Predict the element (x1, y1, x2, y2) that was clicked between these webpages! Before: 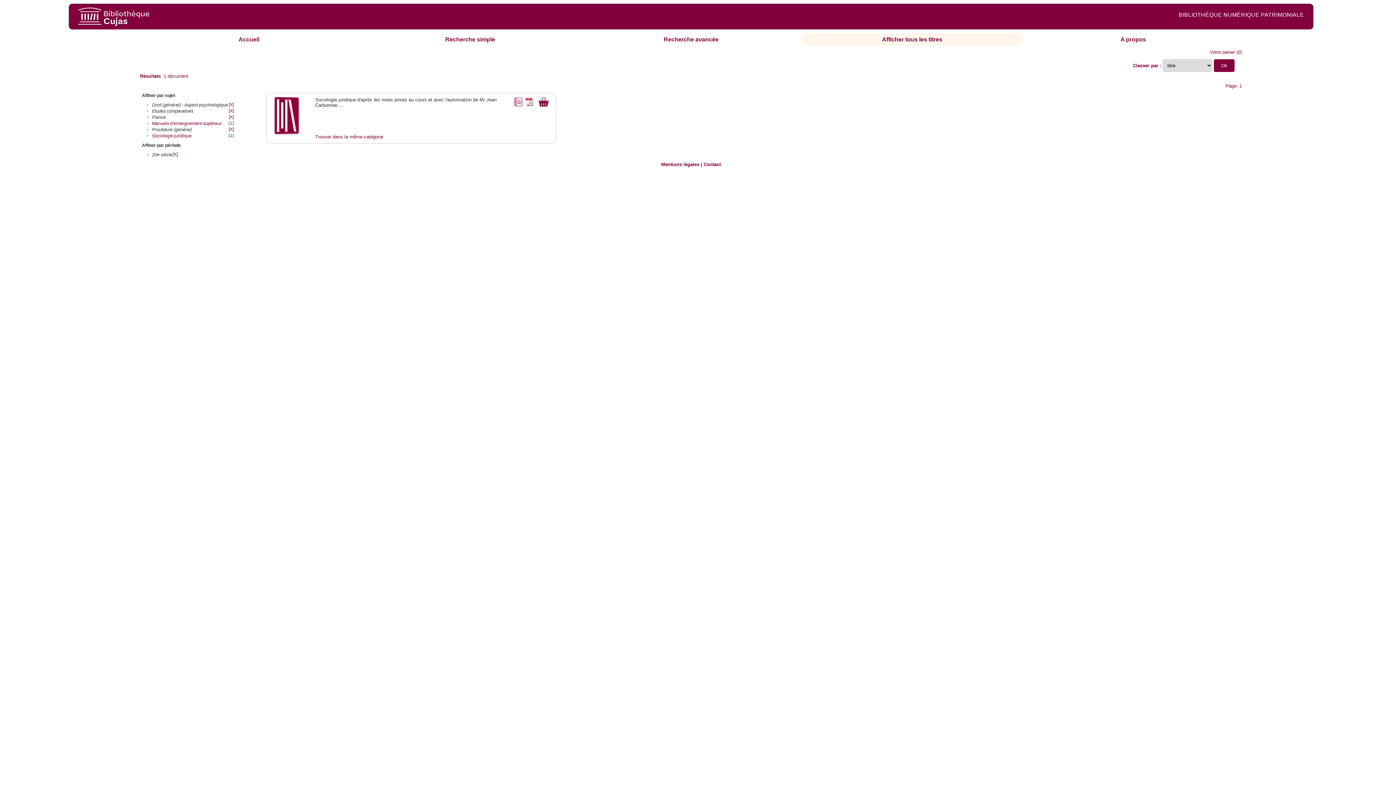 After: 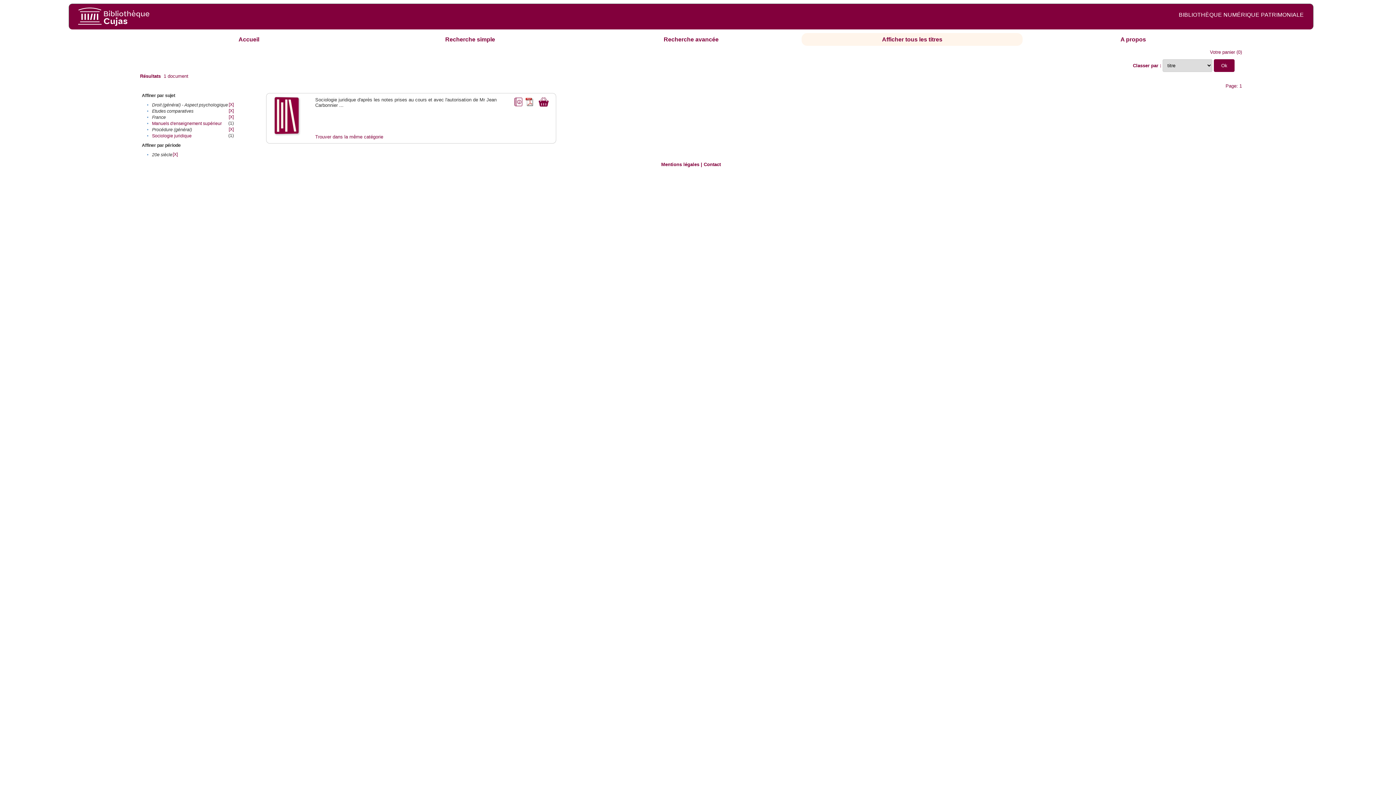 Action: bbox: (538, 97, 548, 102)